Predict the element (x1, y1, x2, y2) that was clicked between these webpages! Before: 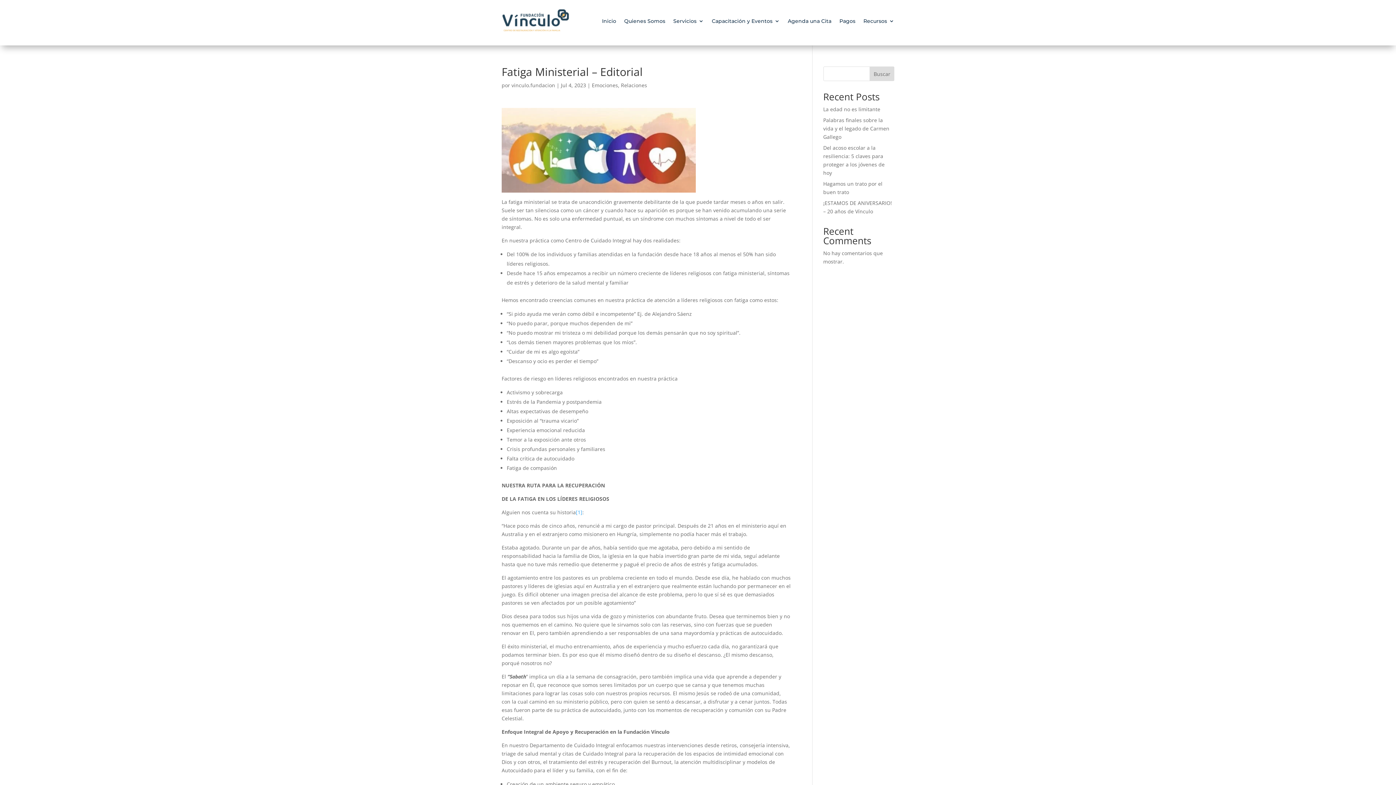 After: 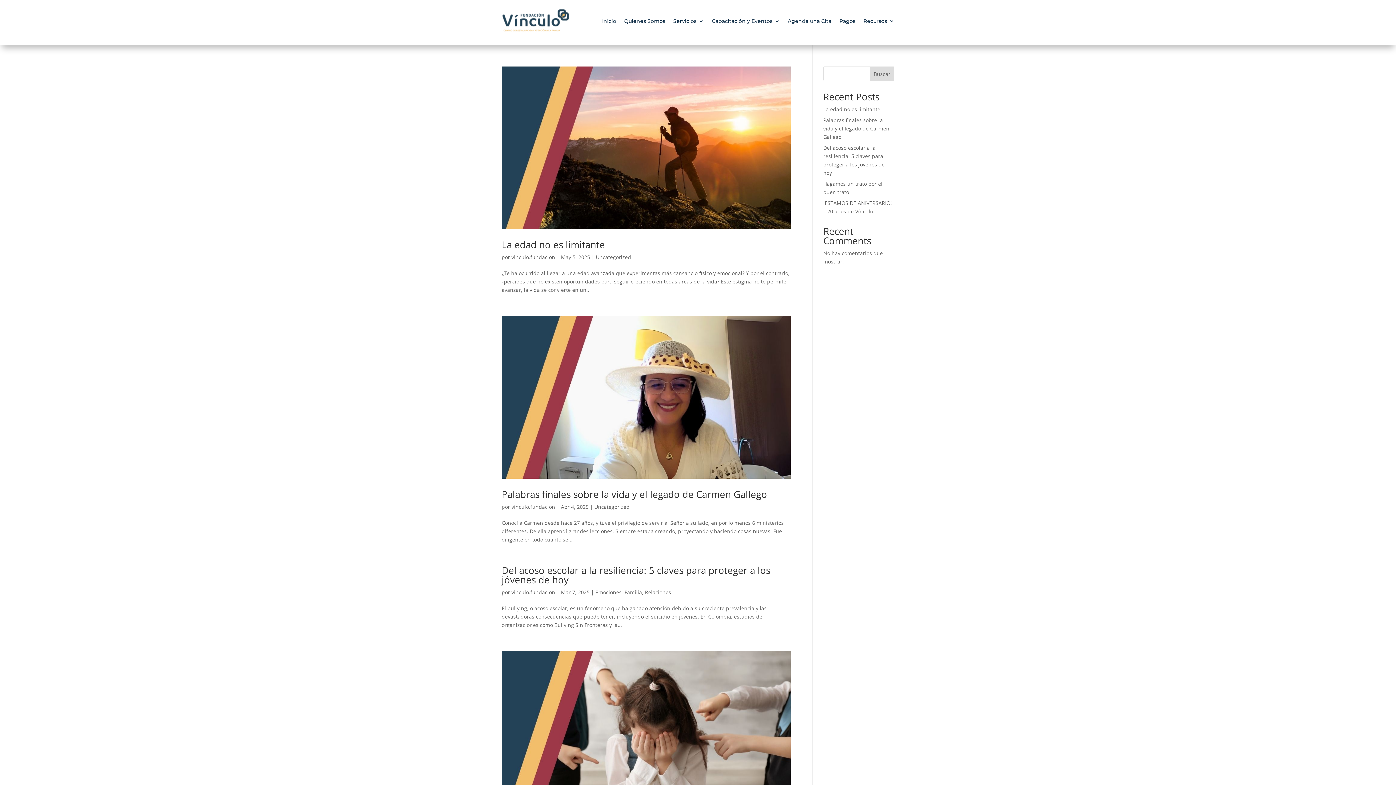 Action: label: vinculo.fundacion bbox: (511, 81, 555, 88)